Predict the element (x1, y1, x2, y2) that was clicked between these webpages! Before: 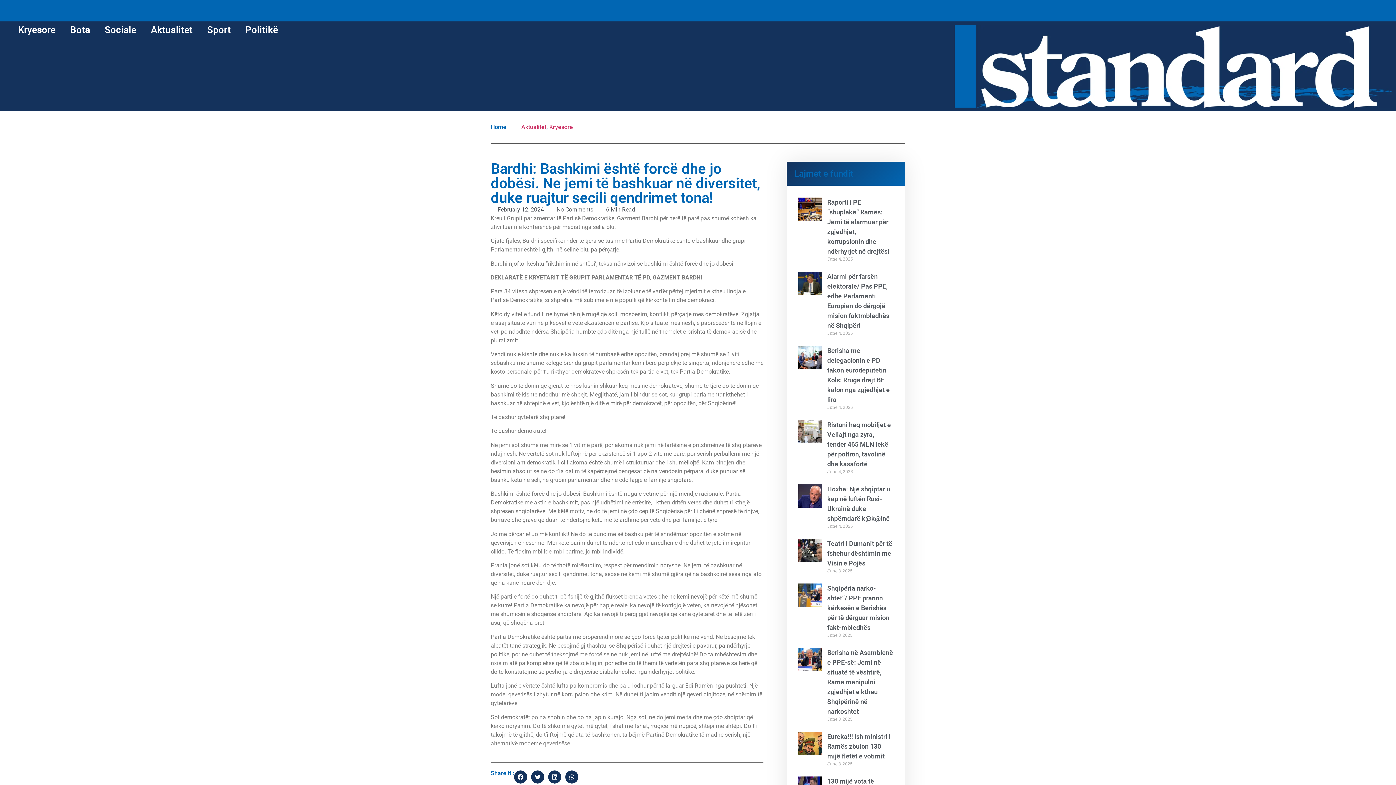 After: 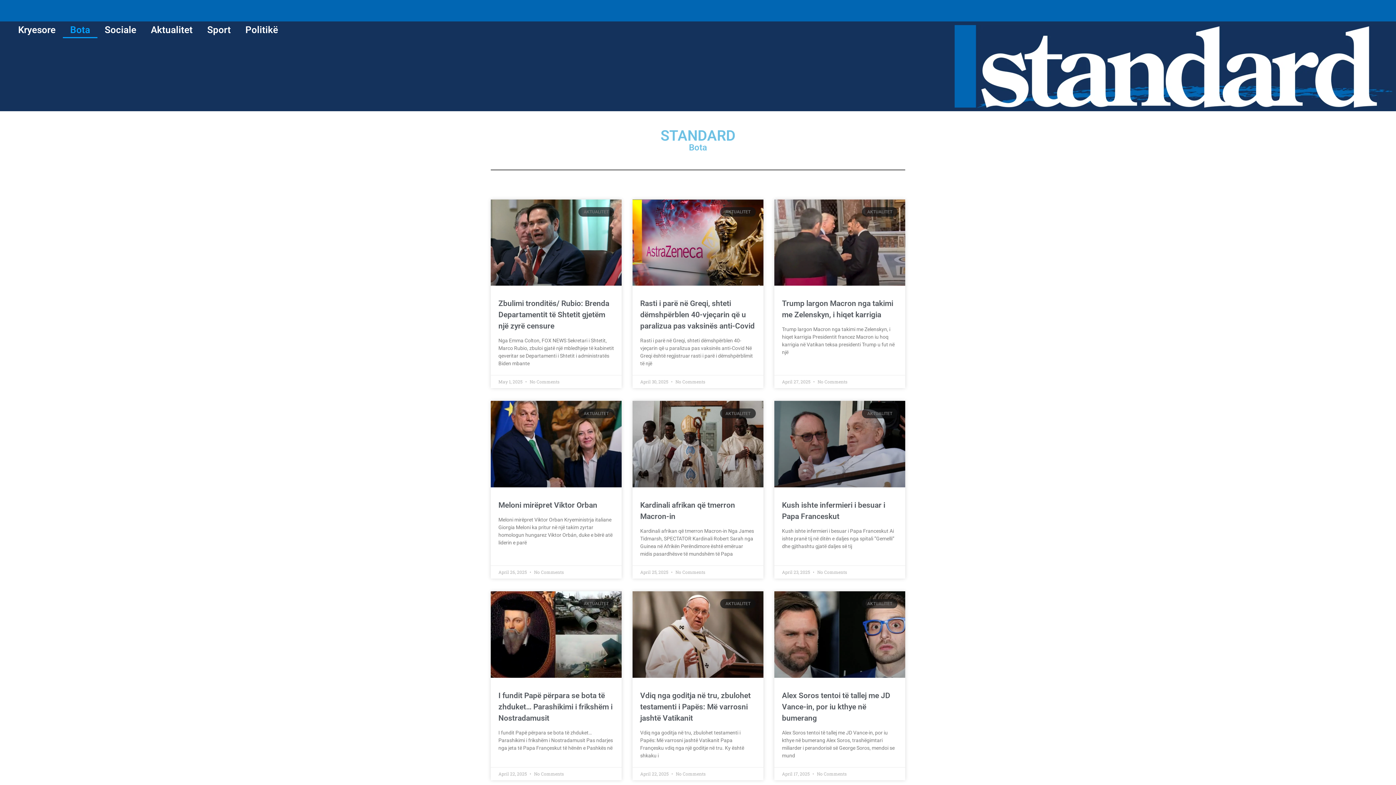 Action: label: Bota bbox: (62, 21, 97, 38)